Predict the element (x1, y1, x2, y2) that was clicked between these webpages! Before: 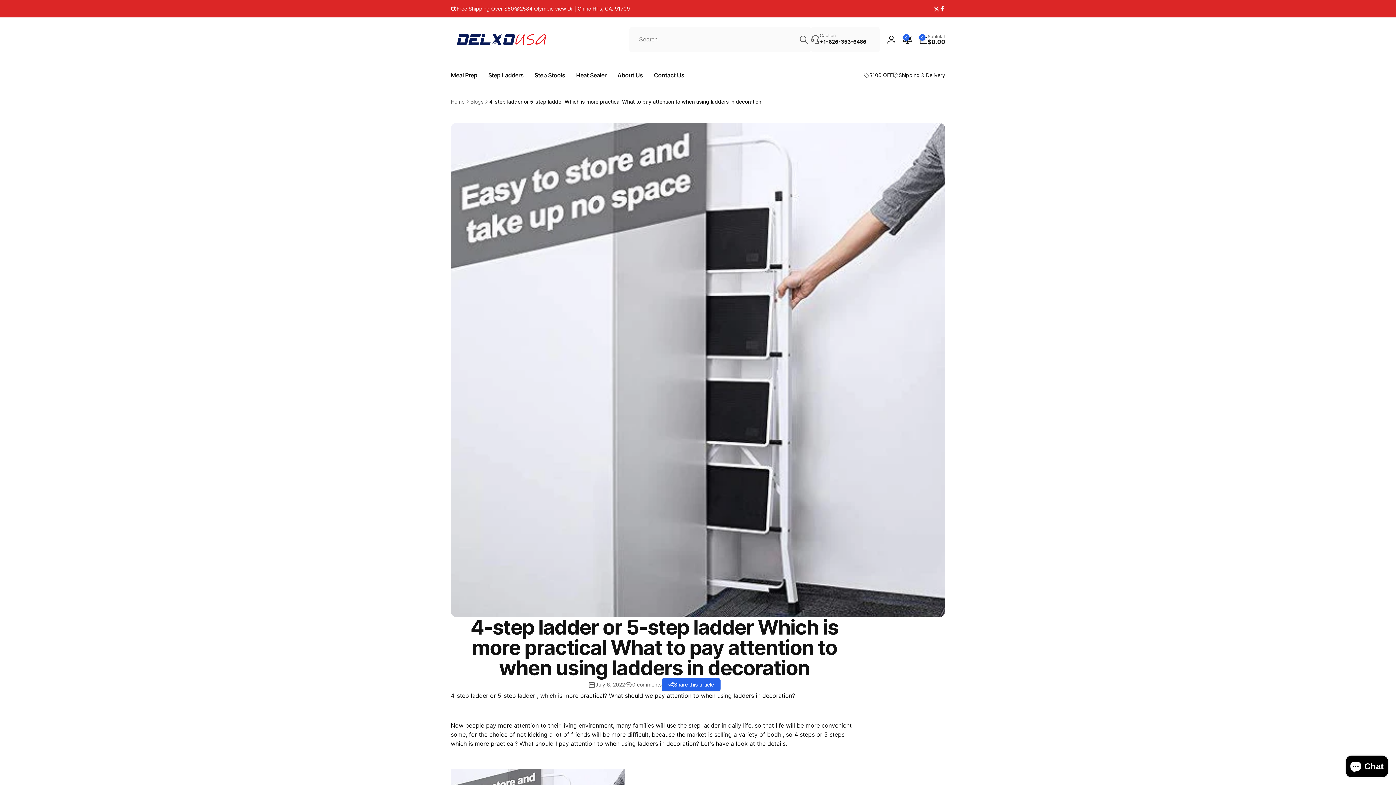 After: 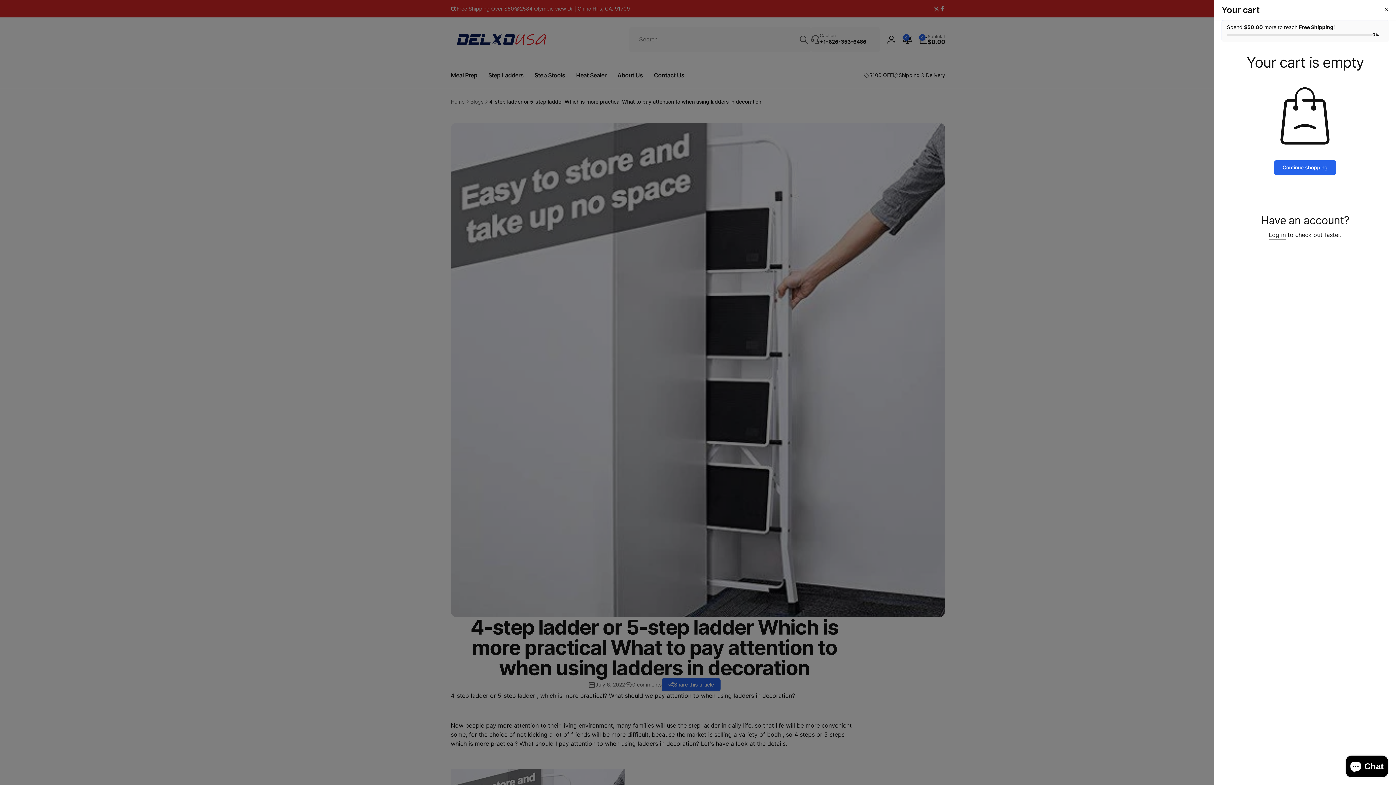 Action: label: 0
0 items
Subtotal
$0.00 bbox: (919, 34, 945, 44)